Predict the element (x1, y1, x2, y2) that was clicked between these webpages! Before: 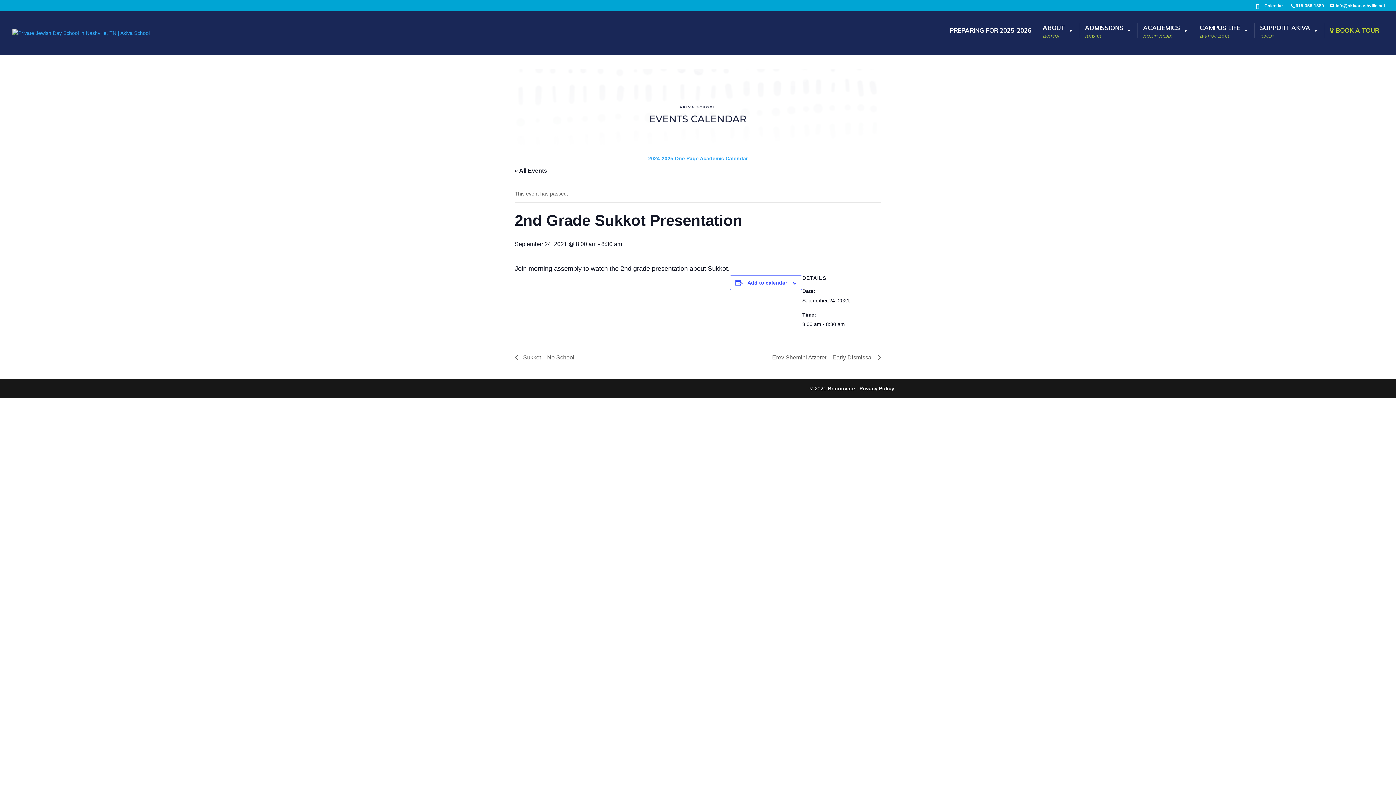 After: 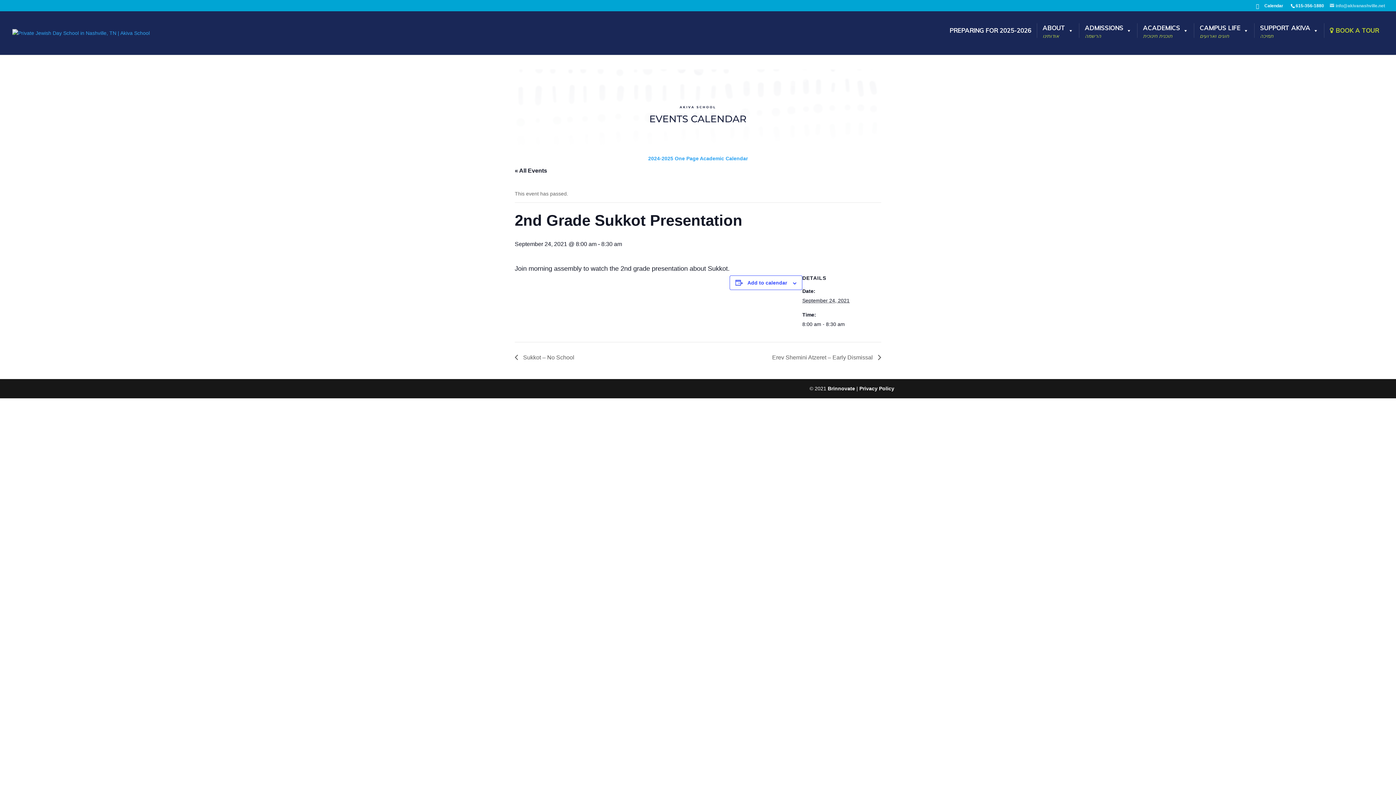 Action: bbox: (1330, 3, 1385, 8) label: info@akivanashville.net